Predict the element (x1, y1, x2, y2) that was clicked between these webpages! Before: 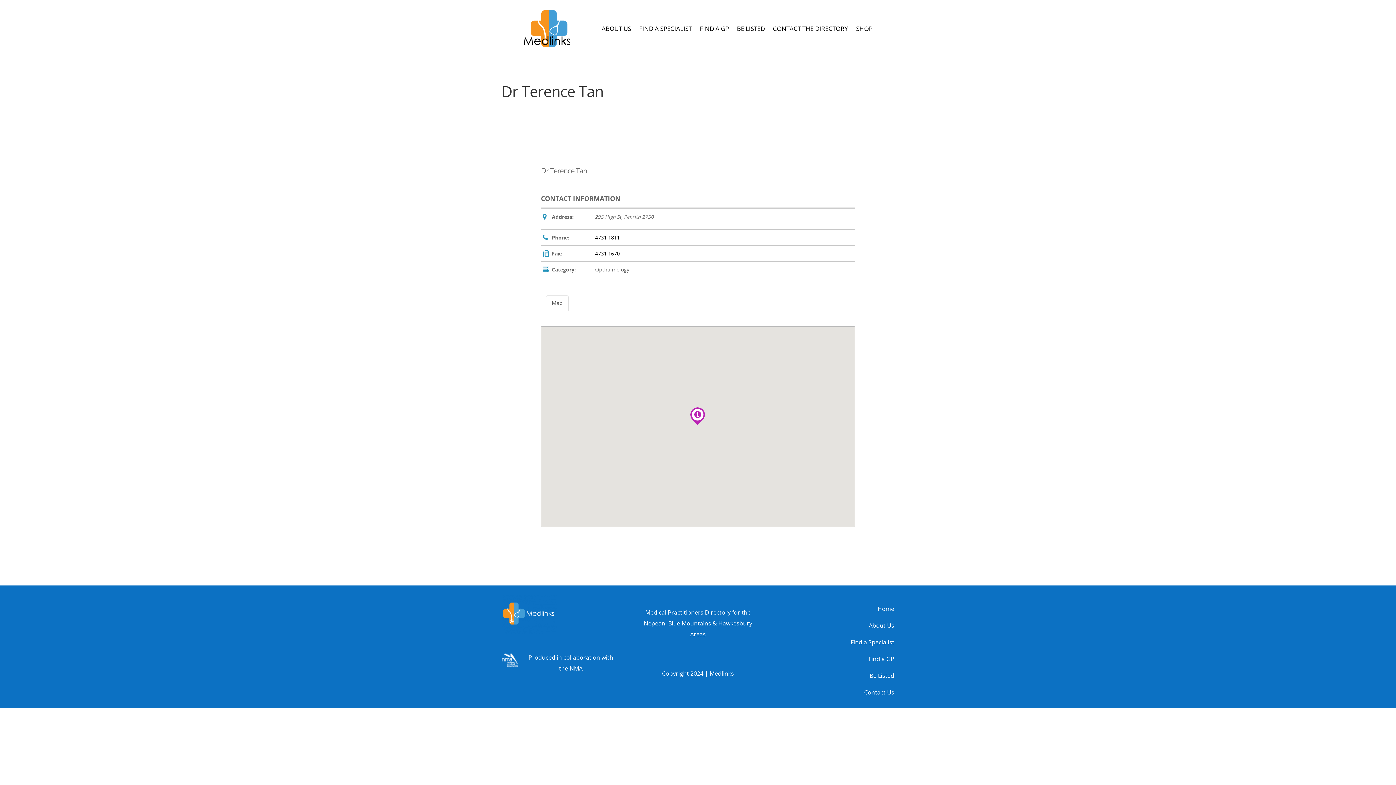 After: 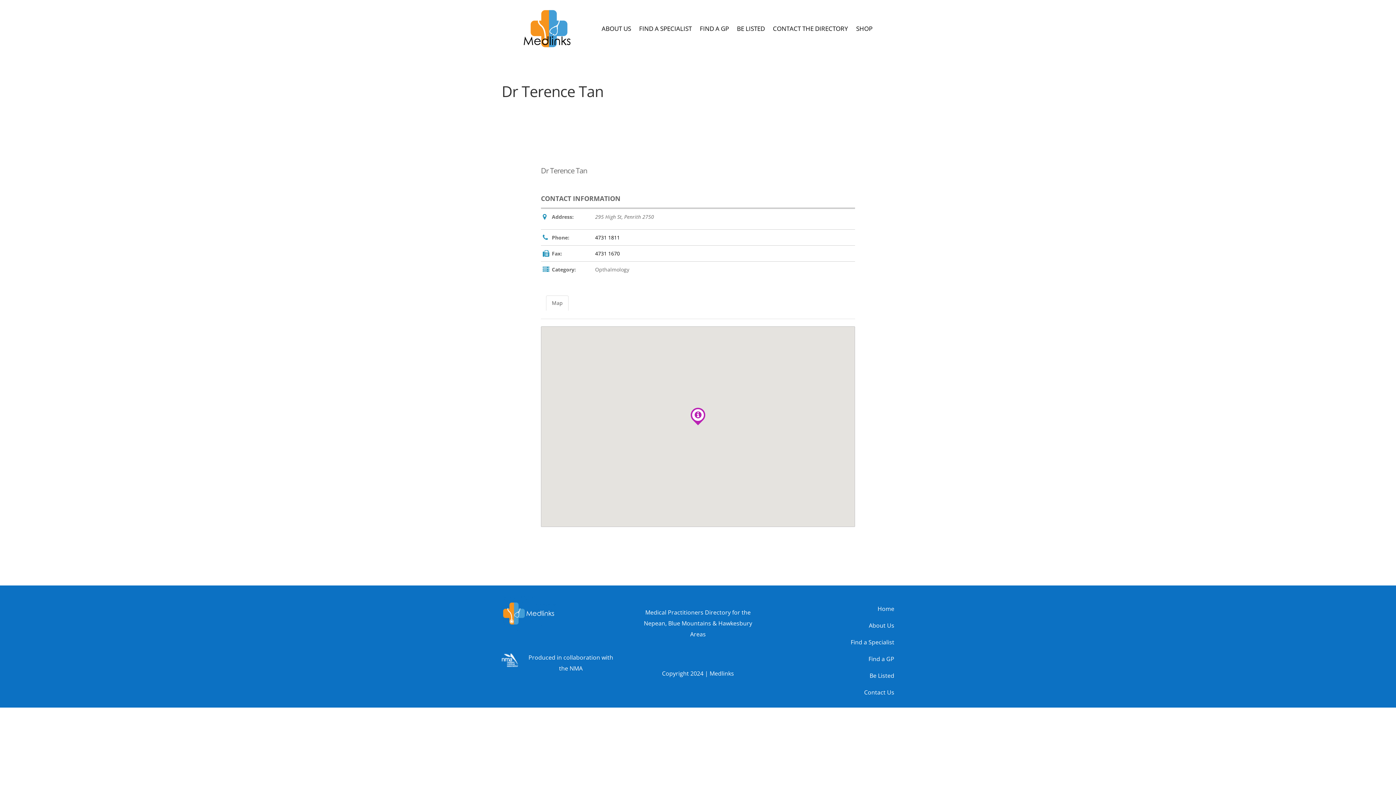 Action: bbox: (546, 295, 568, 310) label: Map